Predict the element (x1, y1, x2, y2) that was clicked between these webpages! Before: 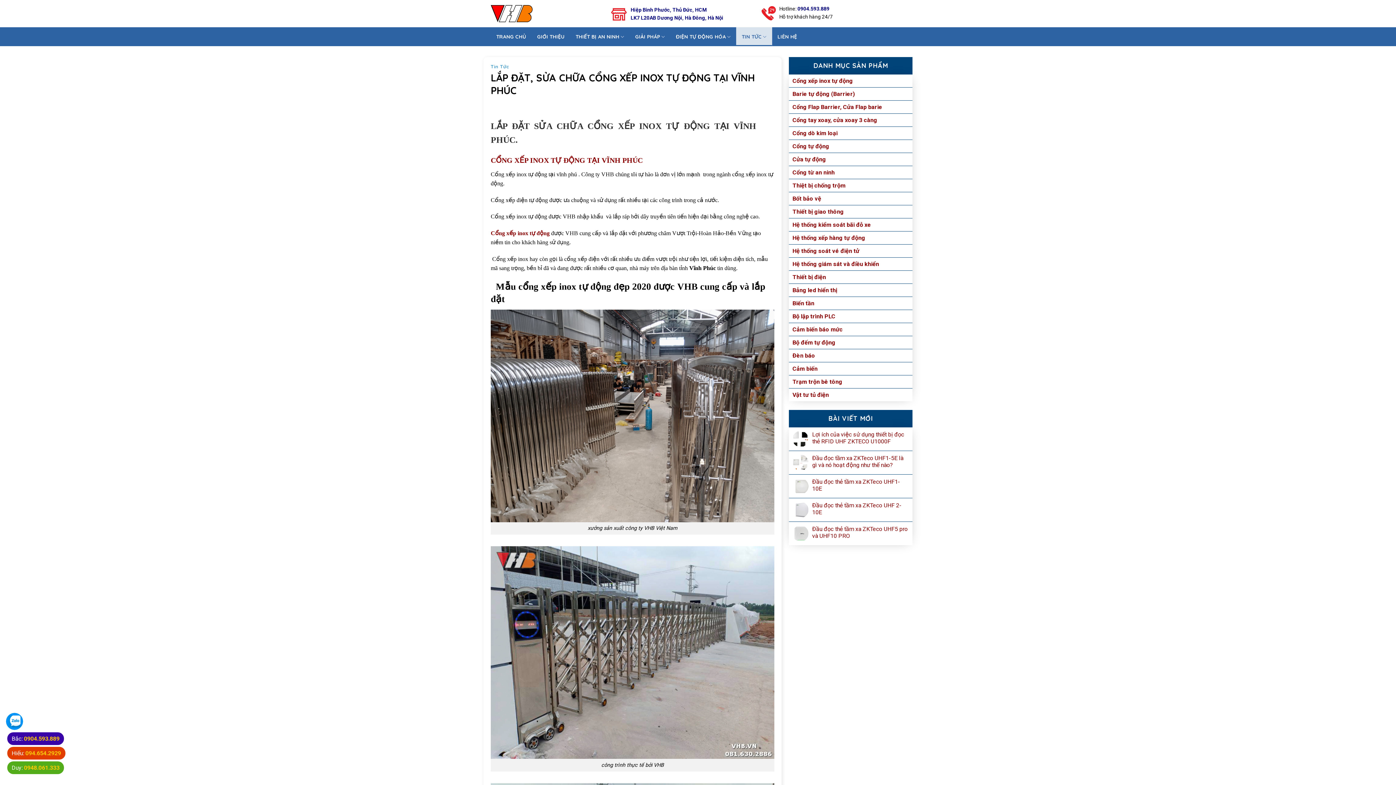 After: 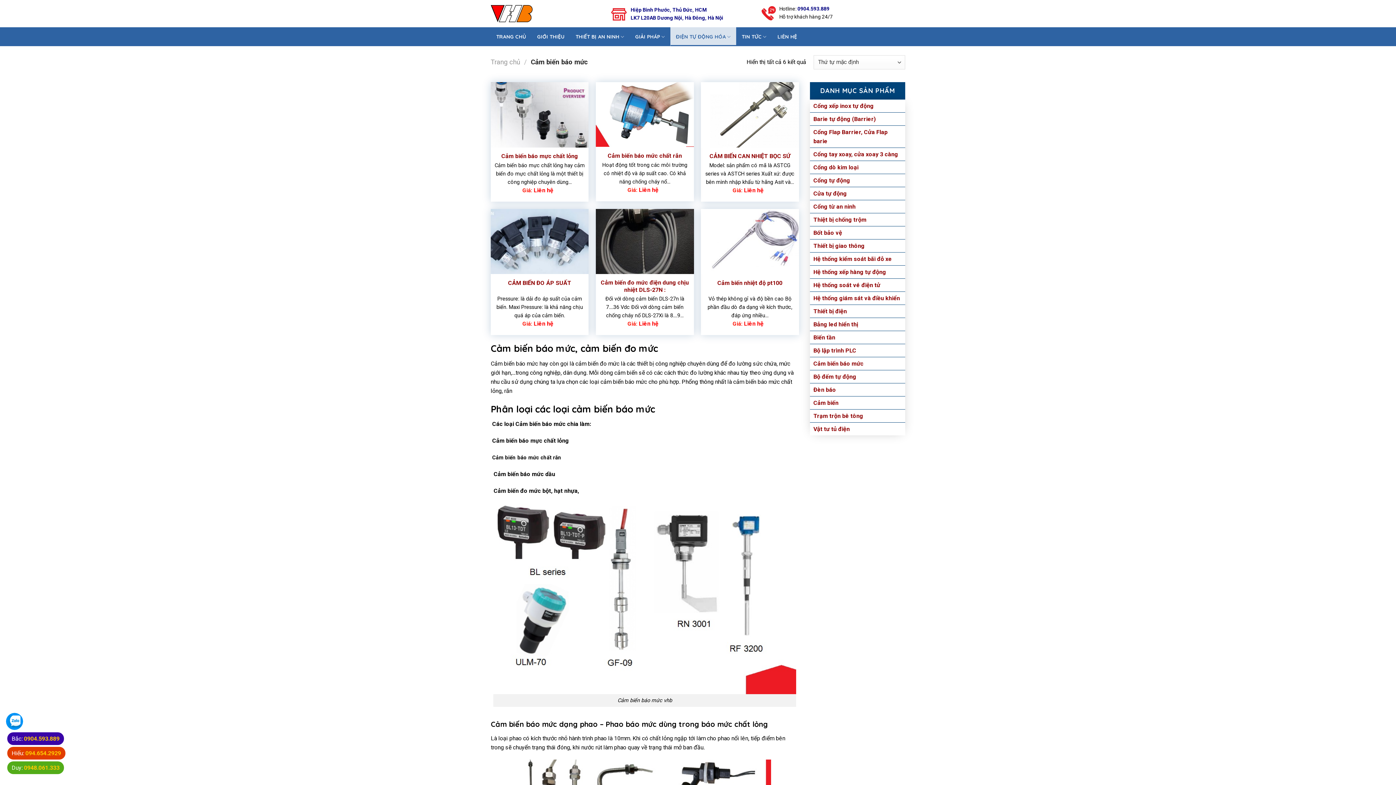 Action: label: Cảm biến báo mức bbox: (789, 323, 846, 336)